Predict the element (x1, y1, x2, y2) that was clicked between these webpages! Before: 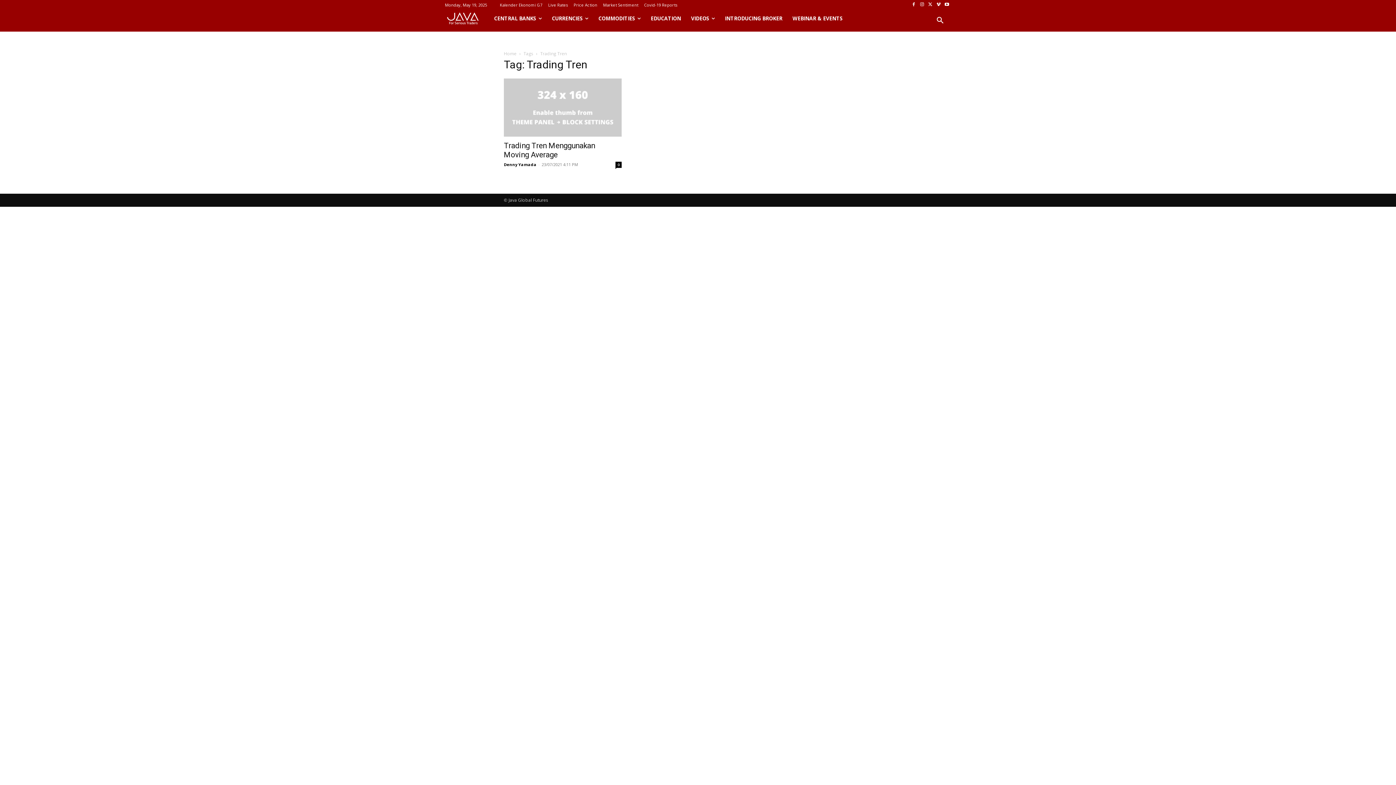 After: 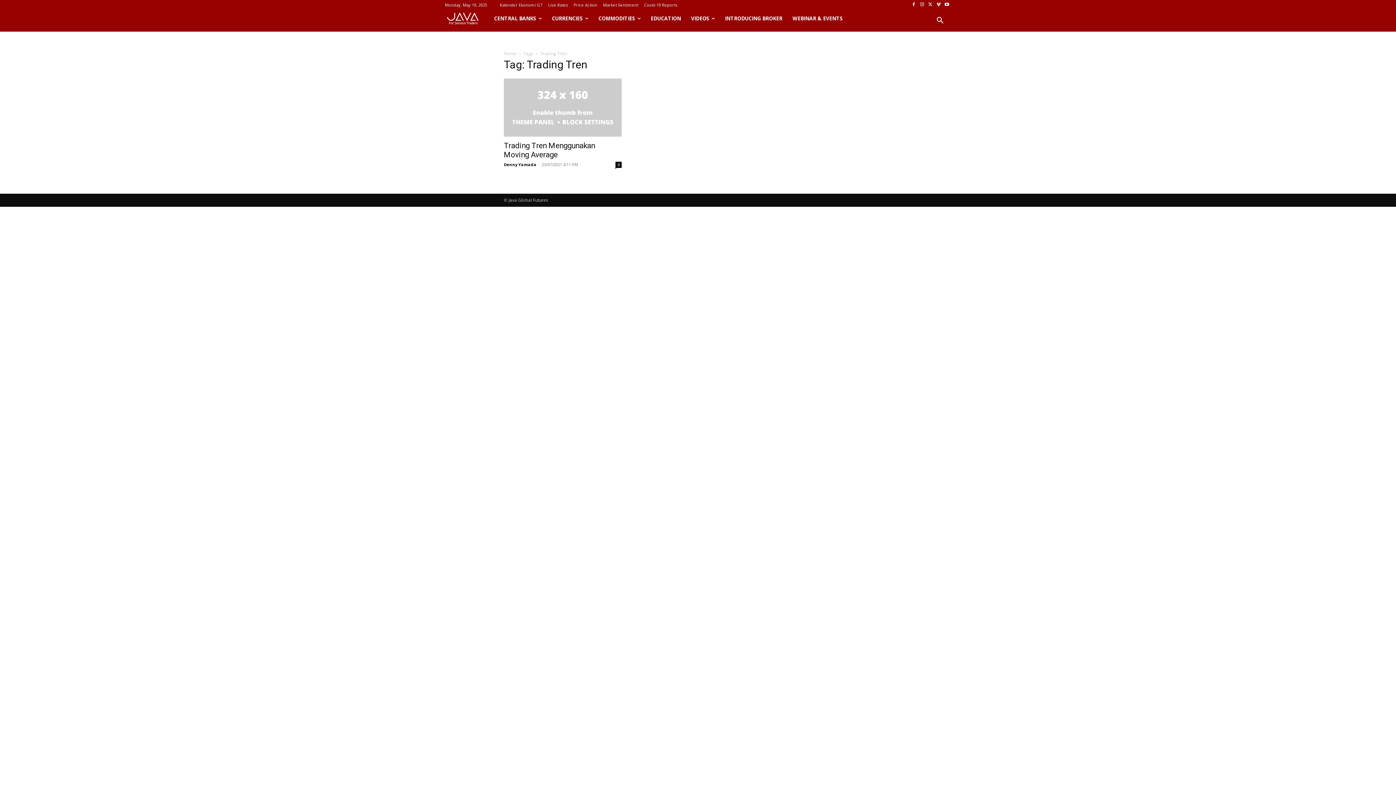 Action: bbox: (934, 0, 942, 9)